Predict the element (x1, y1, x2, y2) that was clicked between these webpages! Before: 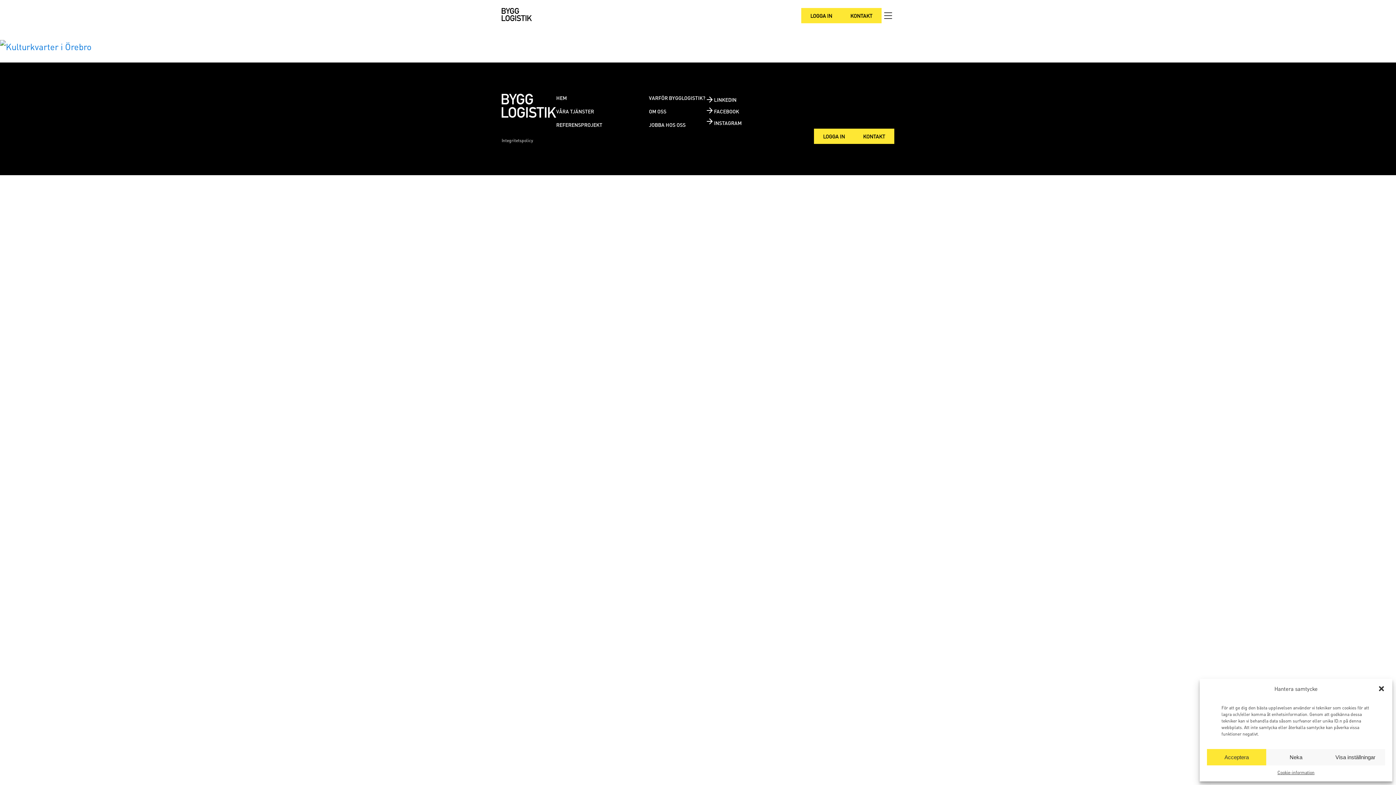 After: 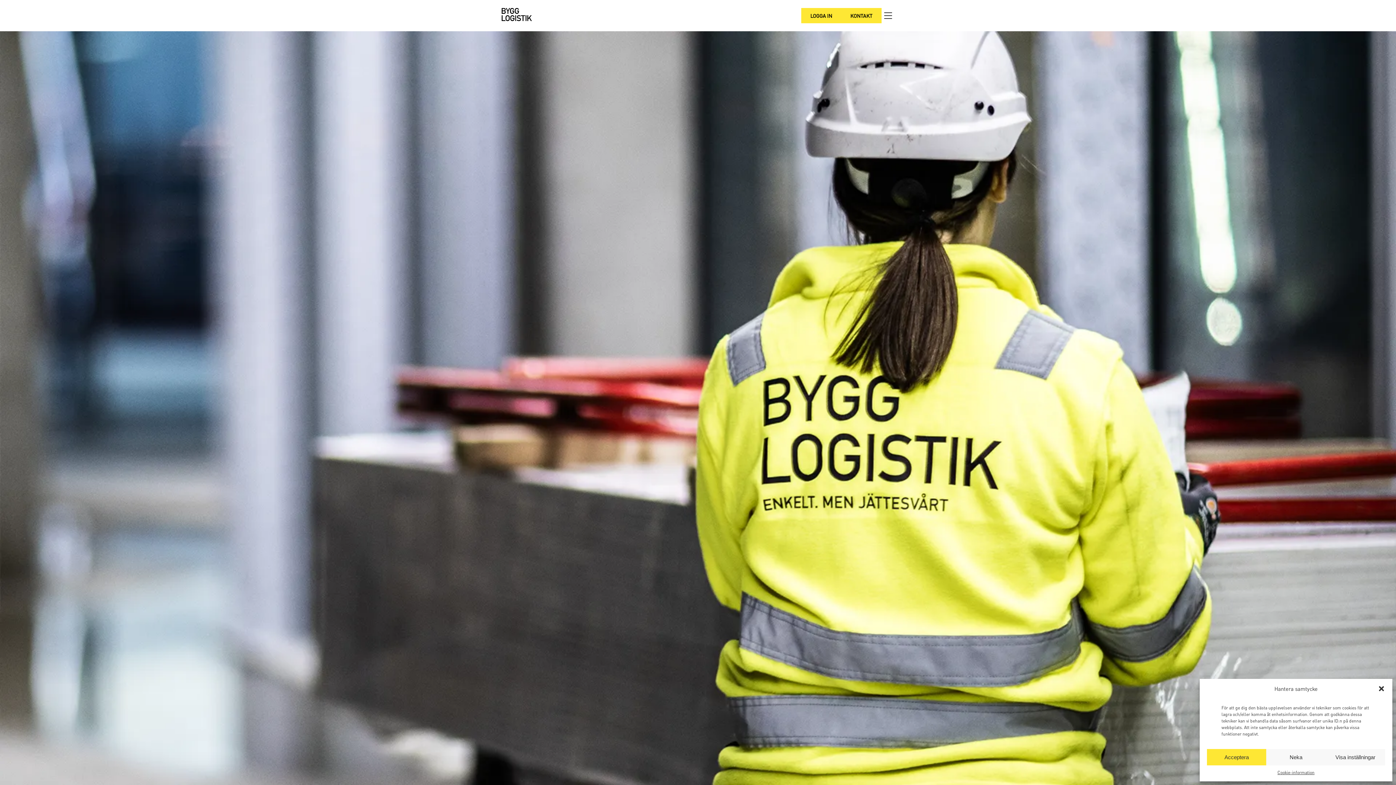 Action: label: VÅRA TJÄNSTER bbox: (556, 107, 612, 115)